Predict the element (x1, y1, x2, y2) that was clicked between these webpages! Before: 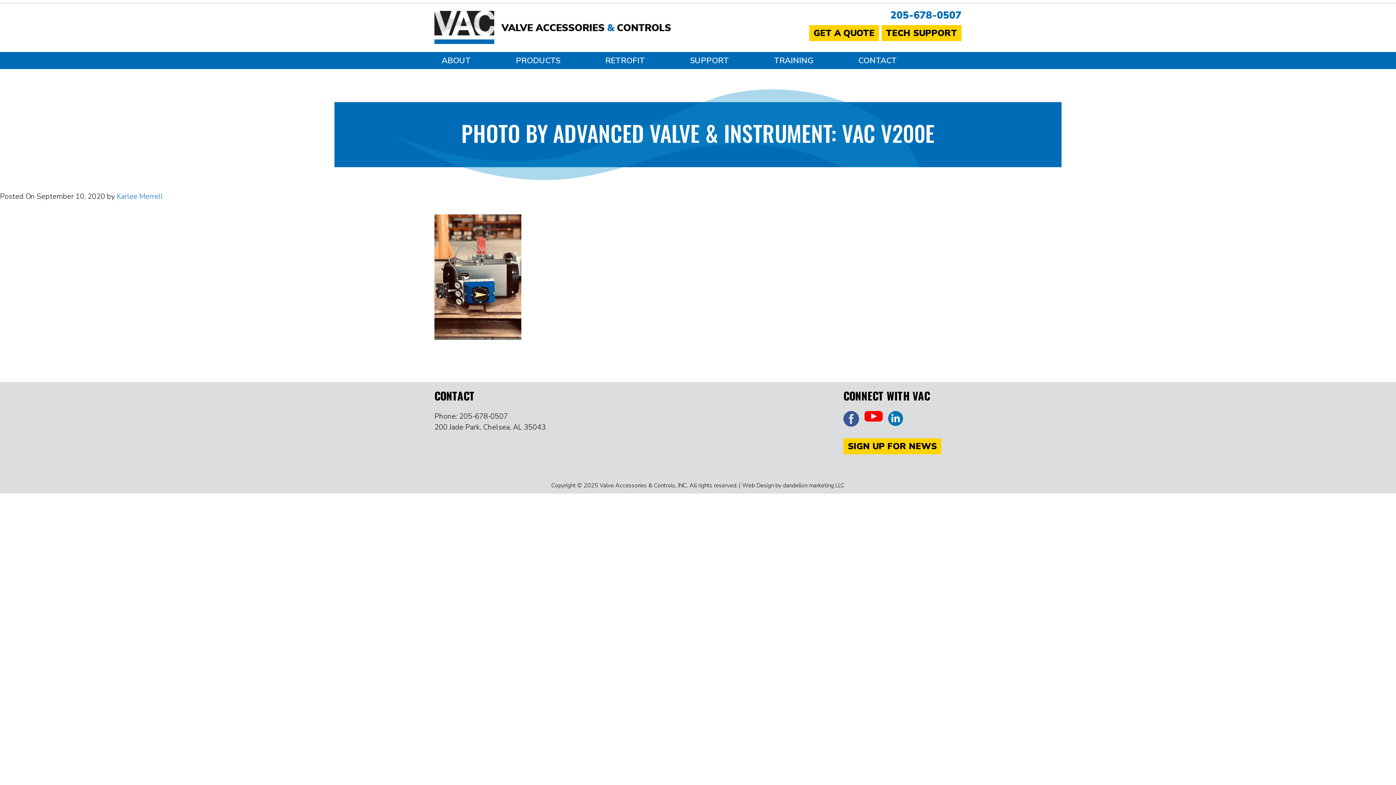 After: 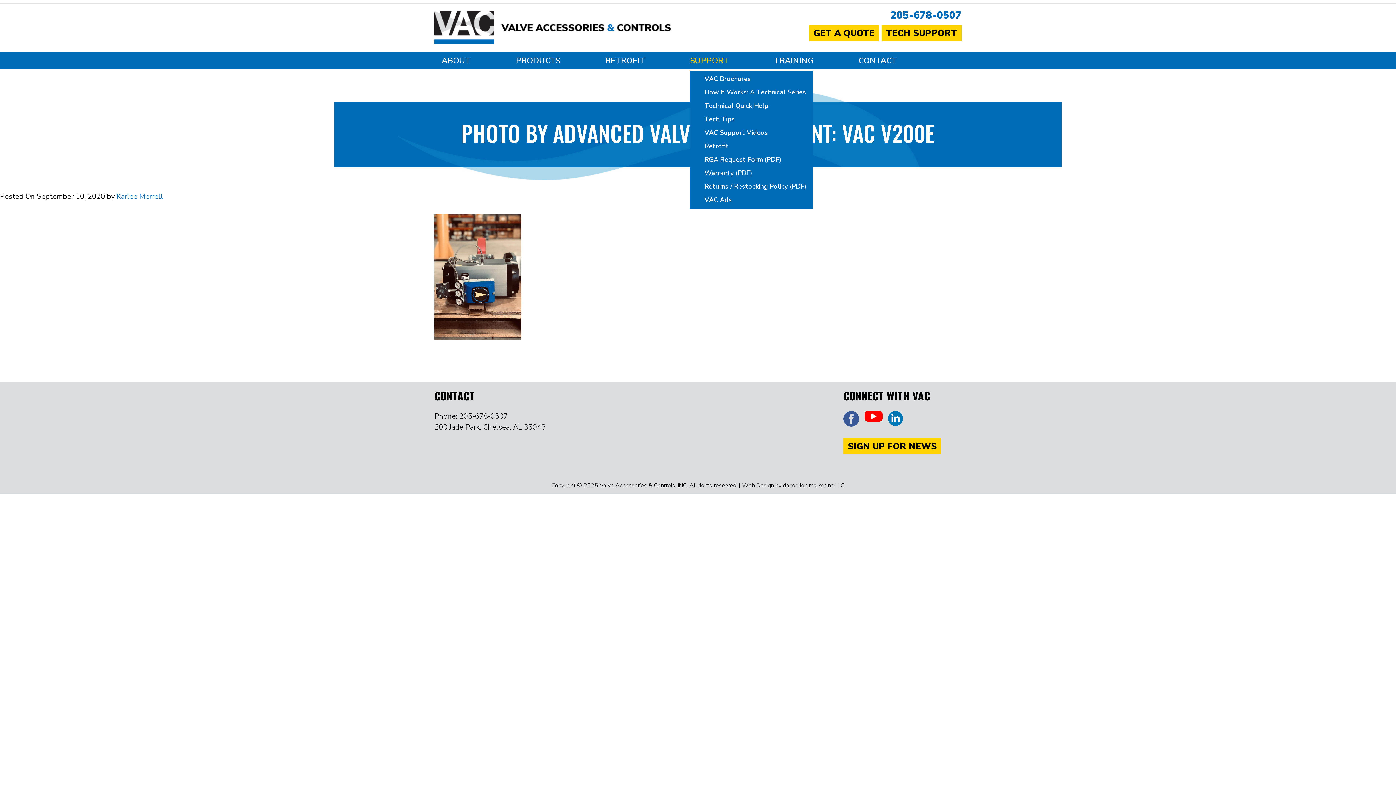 Action: label: SUPPORT bbox: (690, 52, 774, 69)